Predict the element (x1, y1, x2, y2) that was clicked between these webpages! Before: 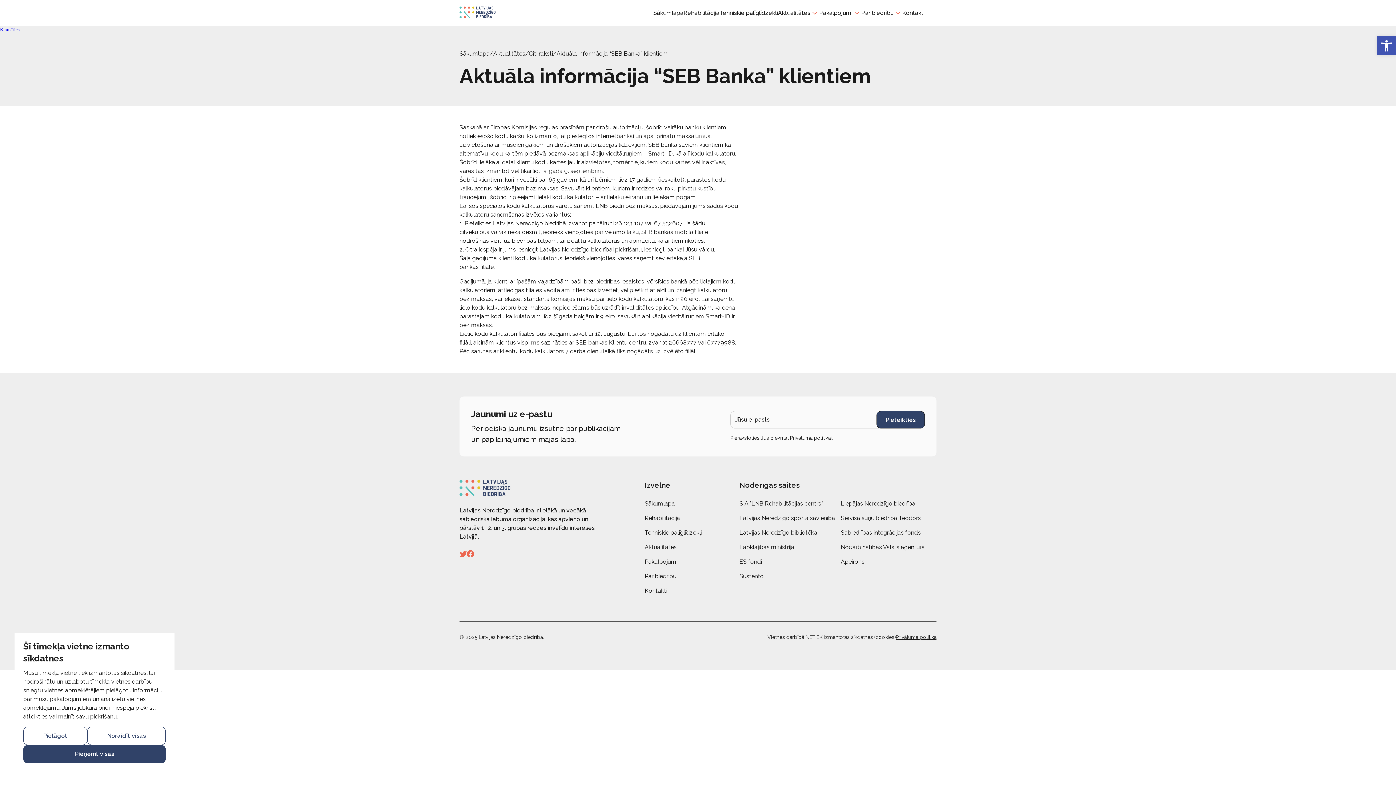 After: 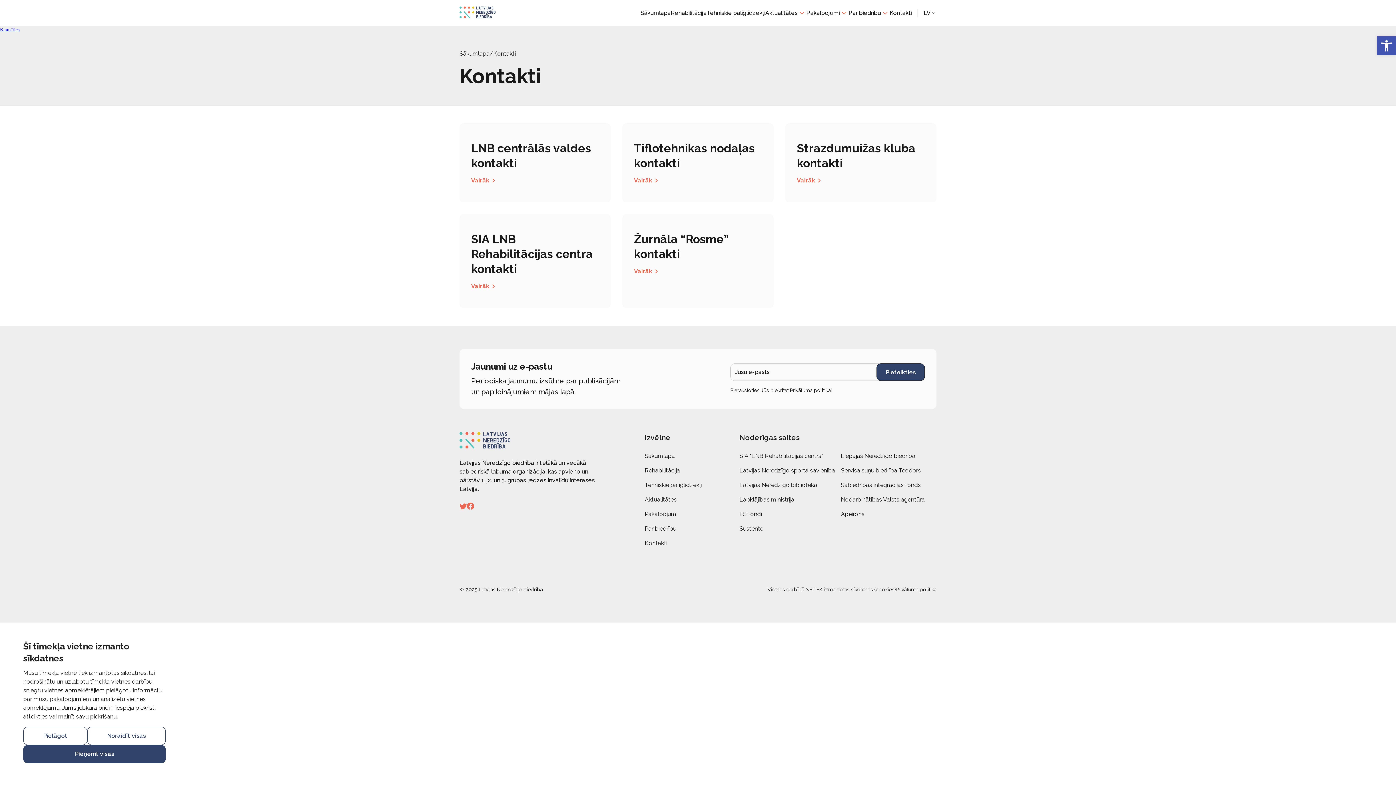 Action: bbox: (644, 584, 667, 598) label: Kontakti